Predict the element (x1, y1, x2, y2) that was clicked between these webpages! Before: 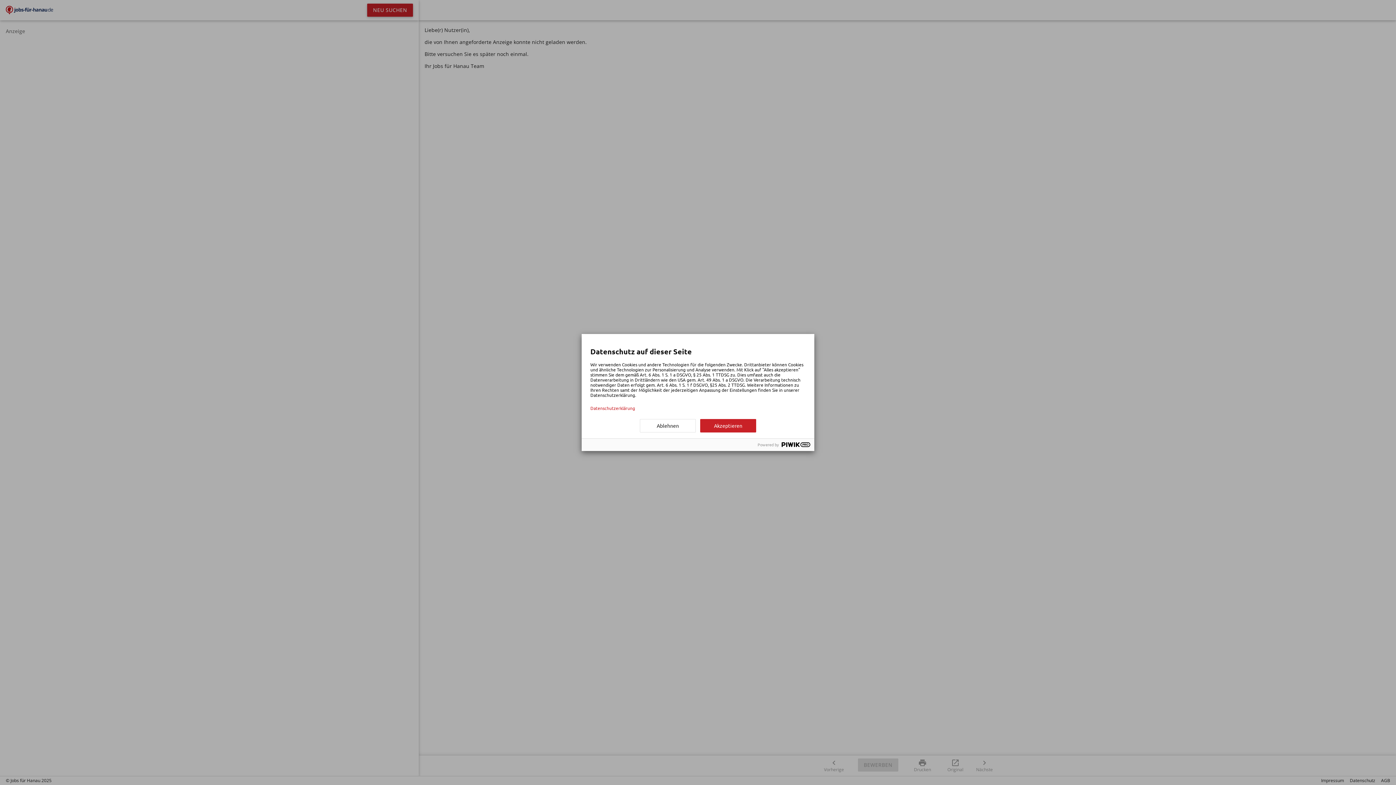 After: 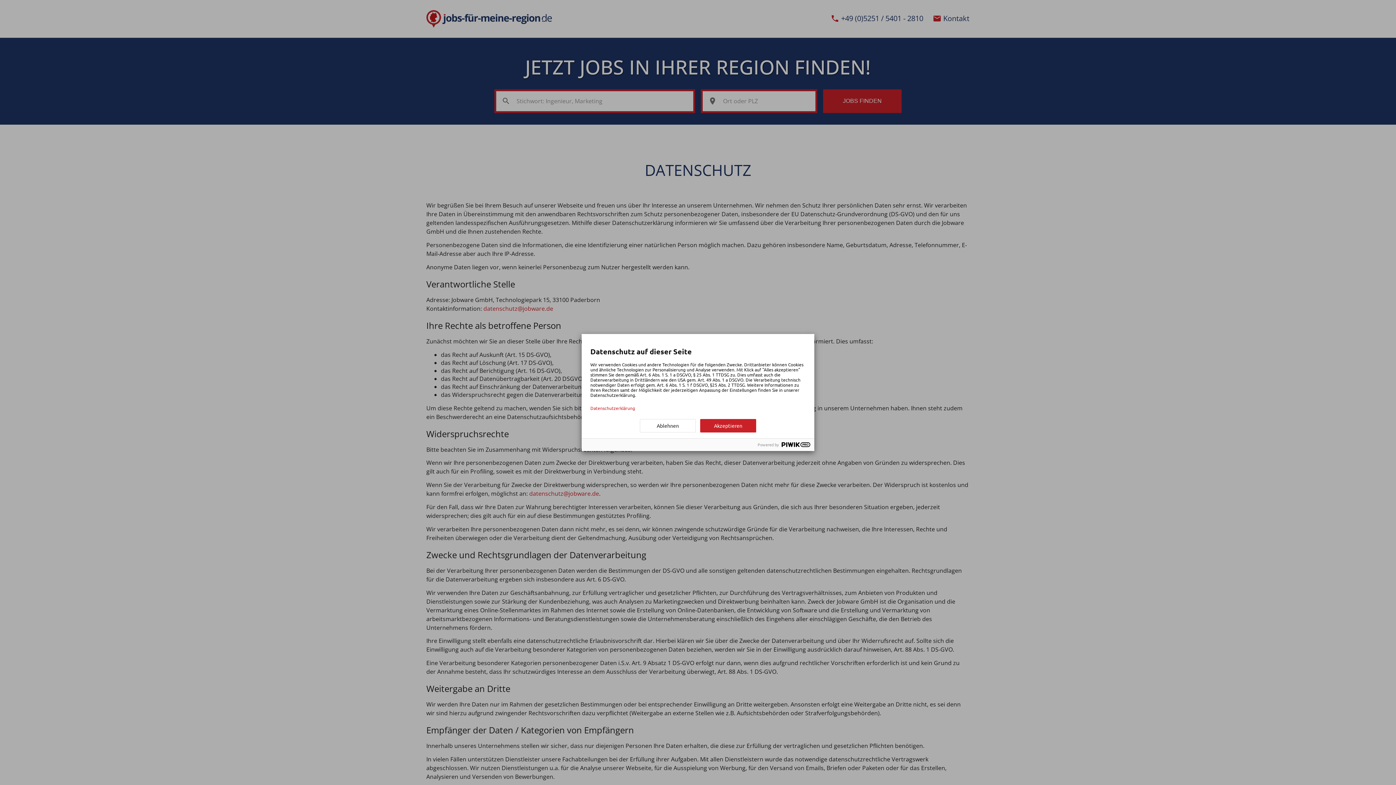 Action: label: Datenschutzerklärung bbox: (590, 405, 805, 410)